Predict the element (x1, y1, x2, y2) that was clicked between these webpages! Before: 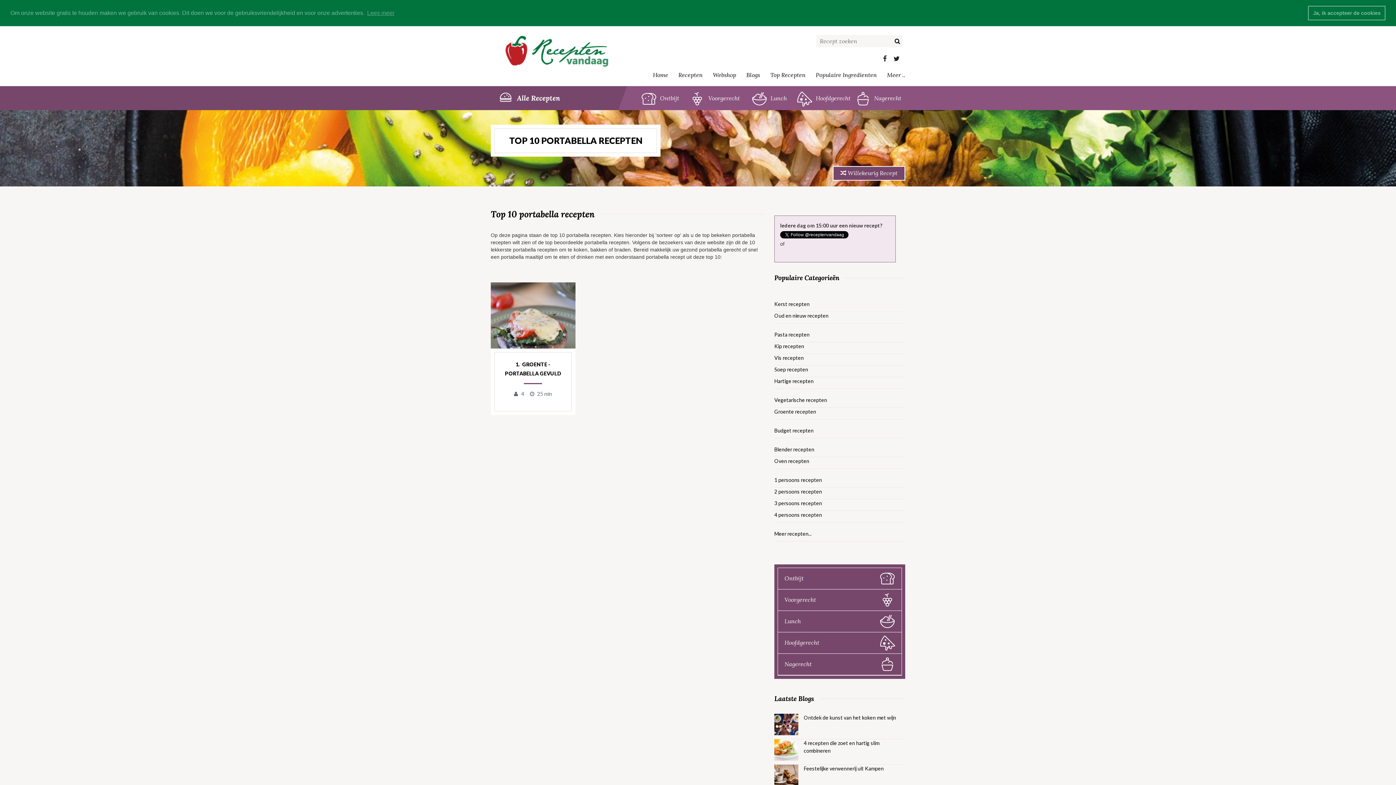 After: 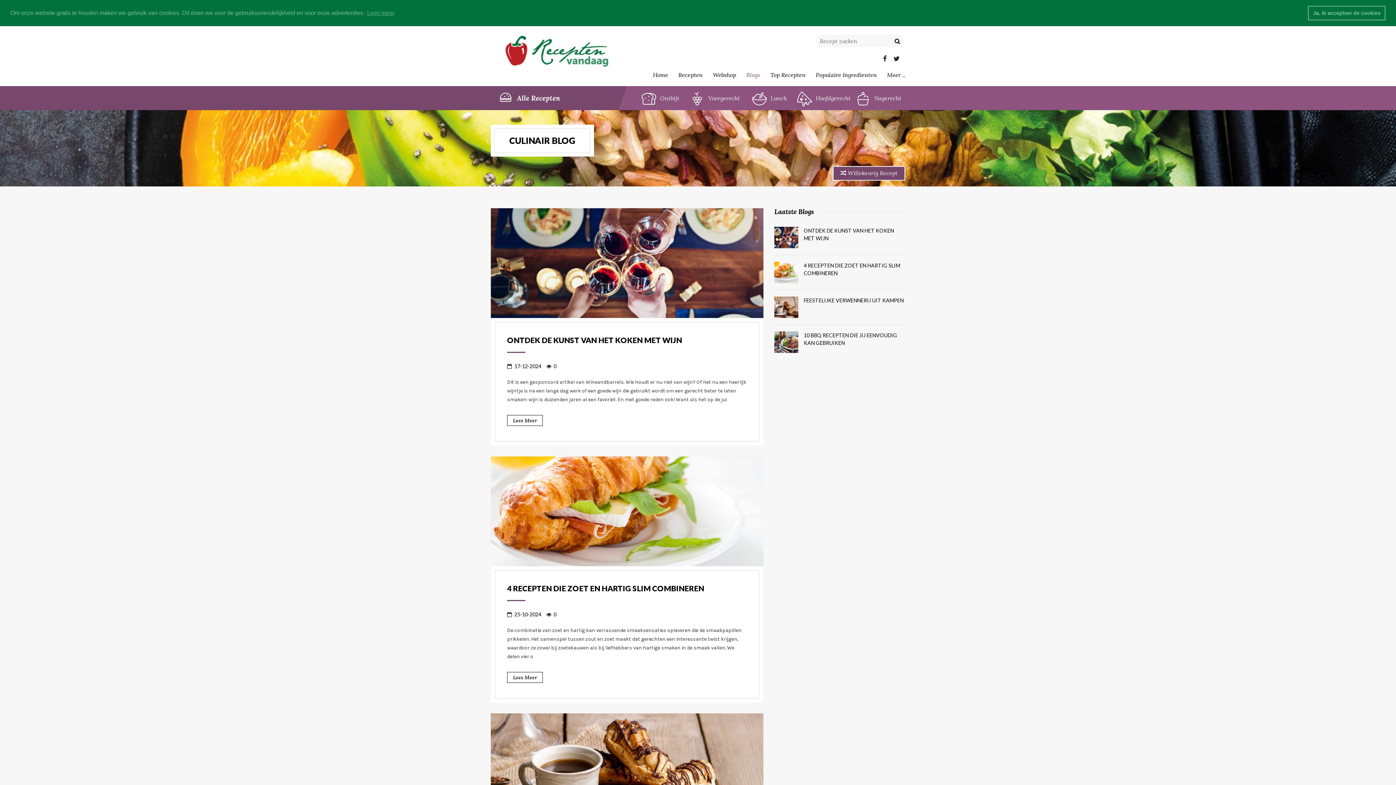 Action: label: Blogs bbox: (746, 63, 760, 86)